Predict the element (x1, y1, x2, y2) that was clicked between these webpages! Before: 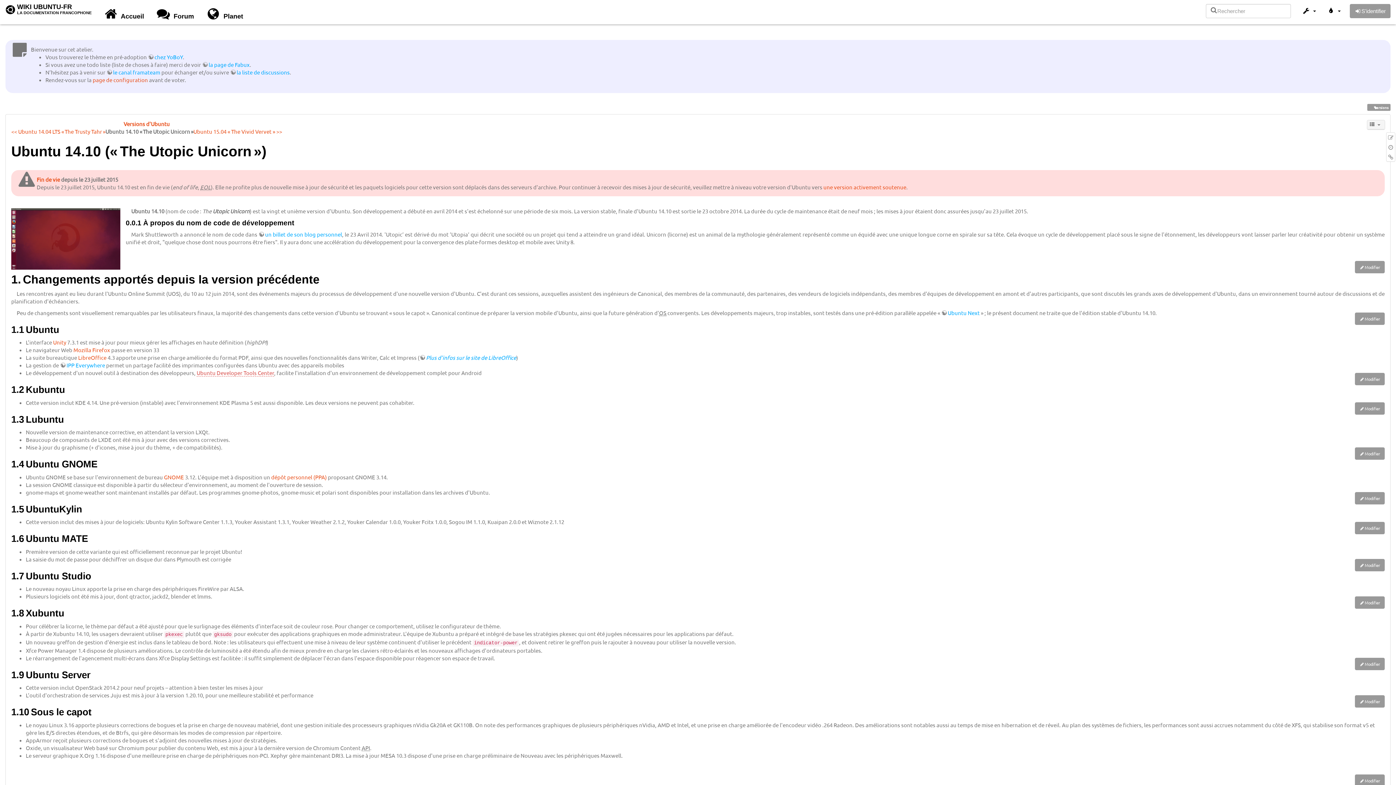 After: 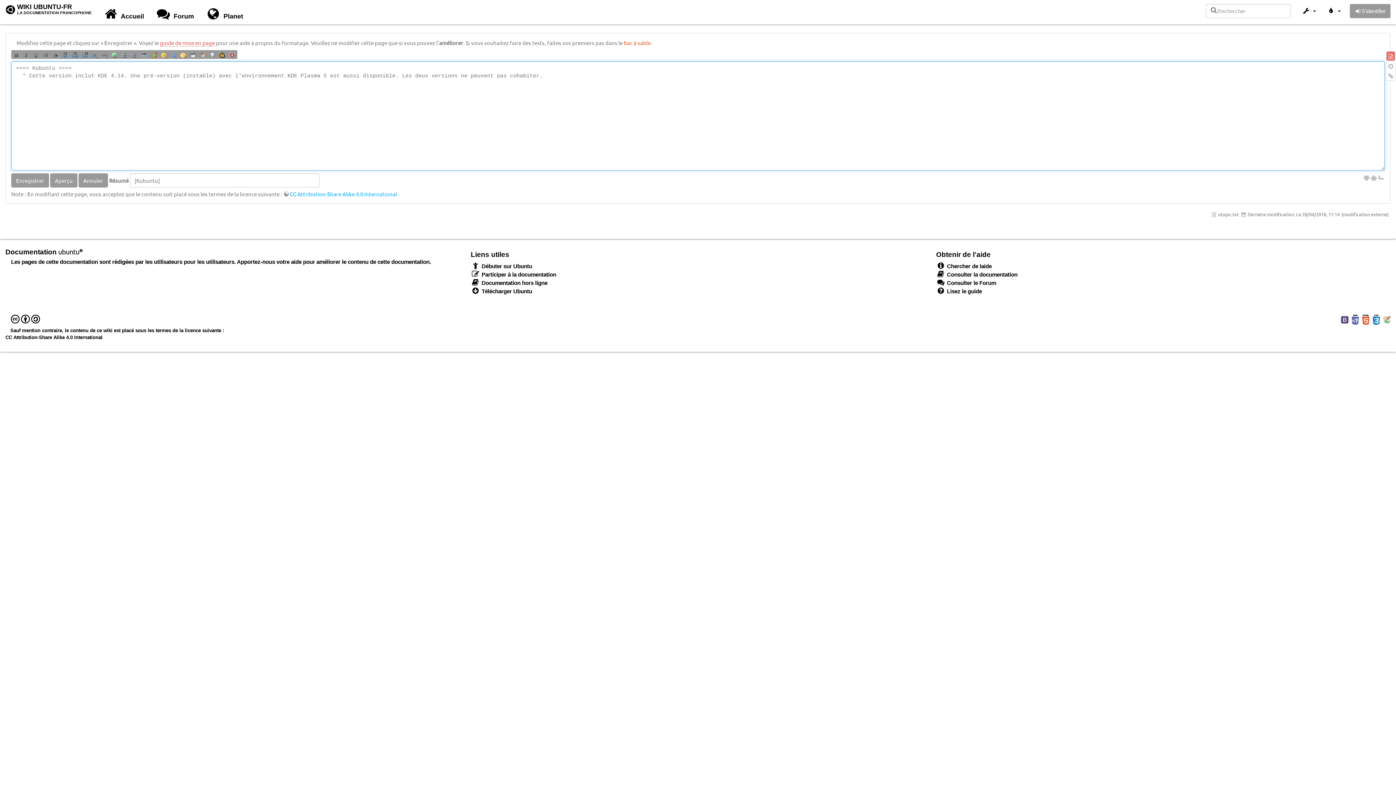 Action: bbox: (1355, 402, 1385, 414) label: Modifier